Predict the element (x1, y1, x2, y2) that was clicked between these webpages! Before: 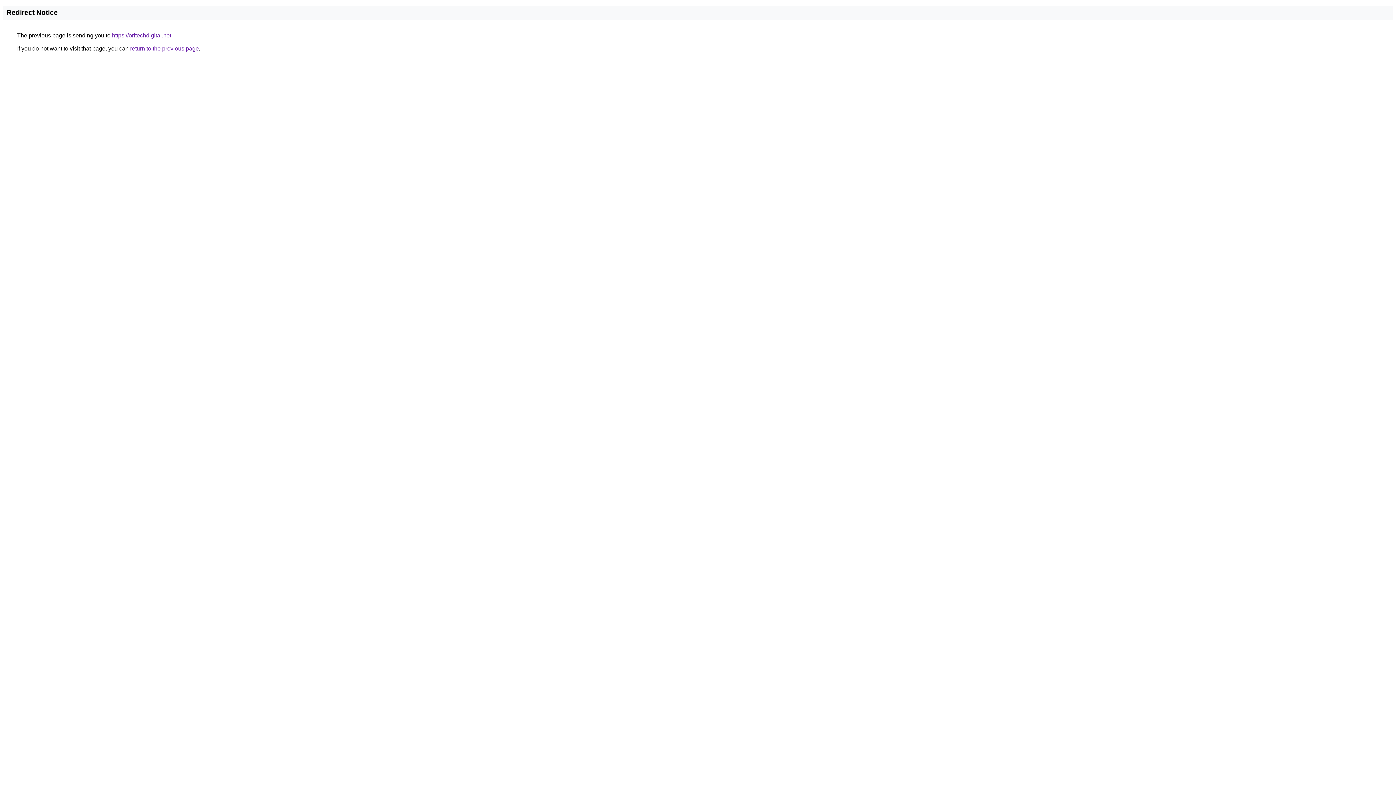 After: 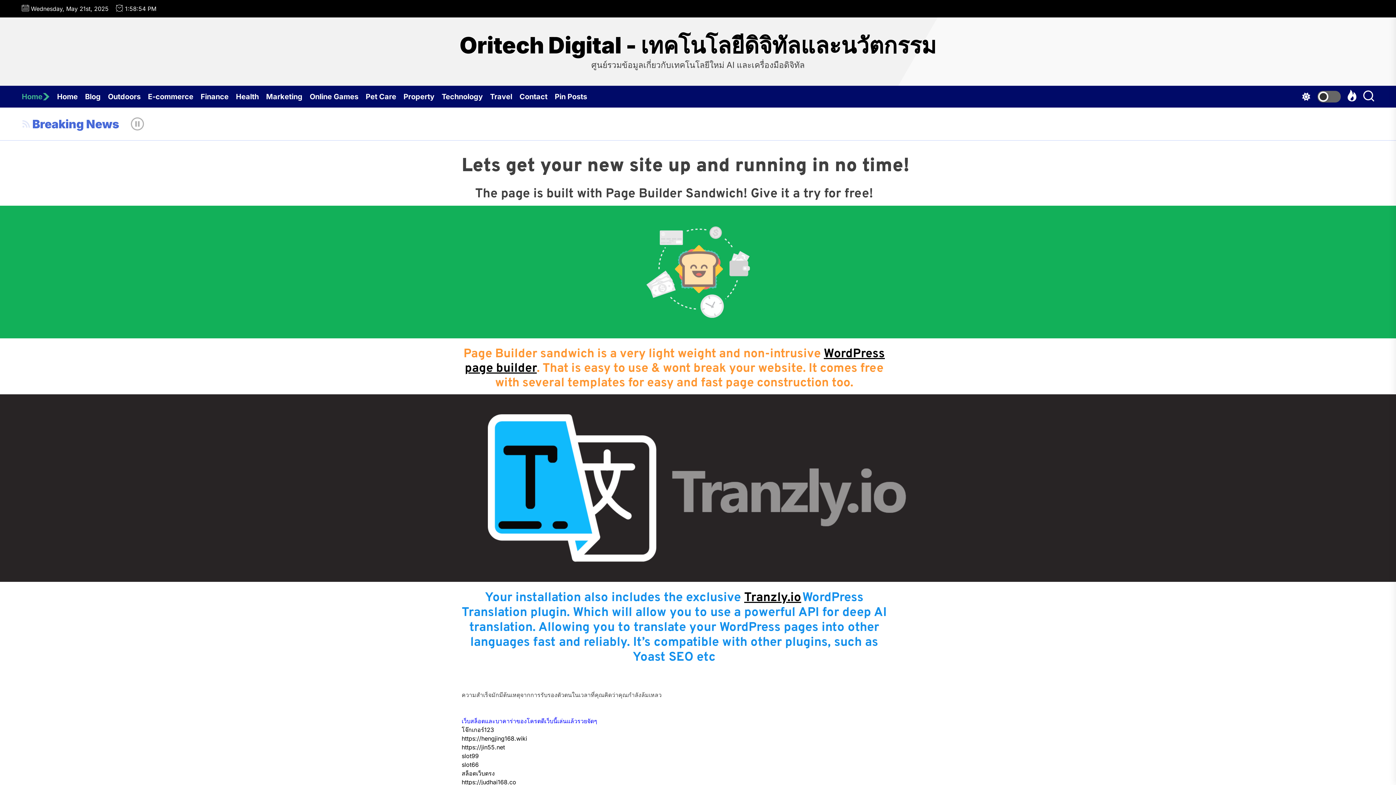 Action: label: https://oritechdigital.net bbox: (112, 32, 171, 38)